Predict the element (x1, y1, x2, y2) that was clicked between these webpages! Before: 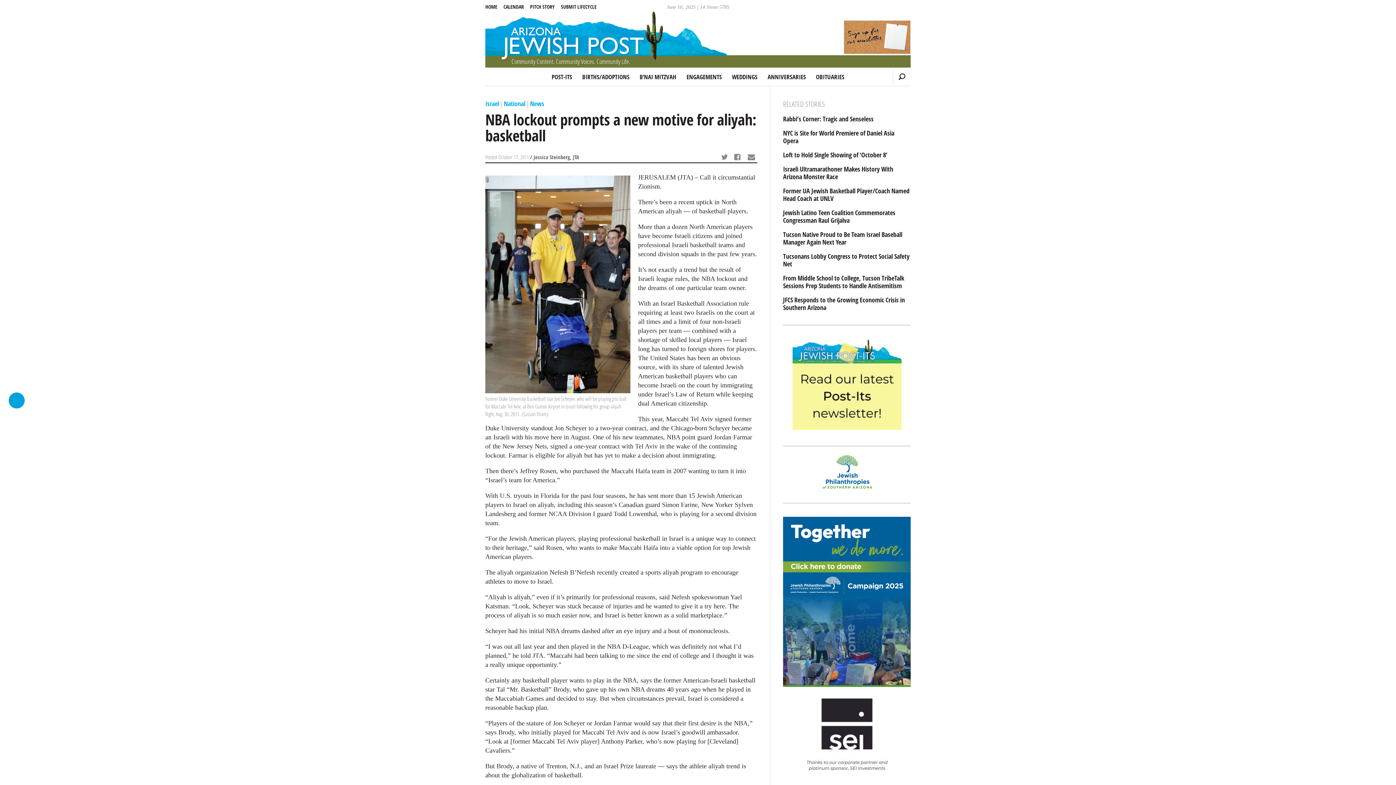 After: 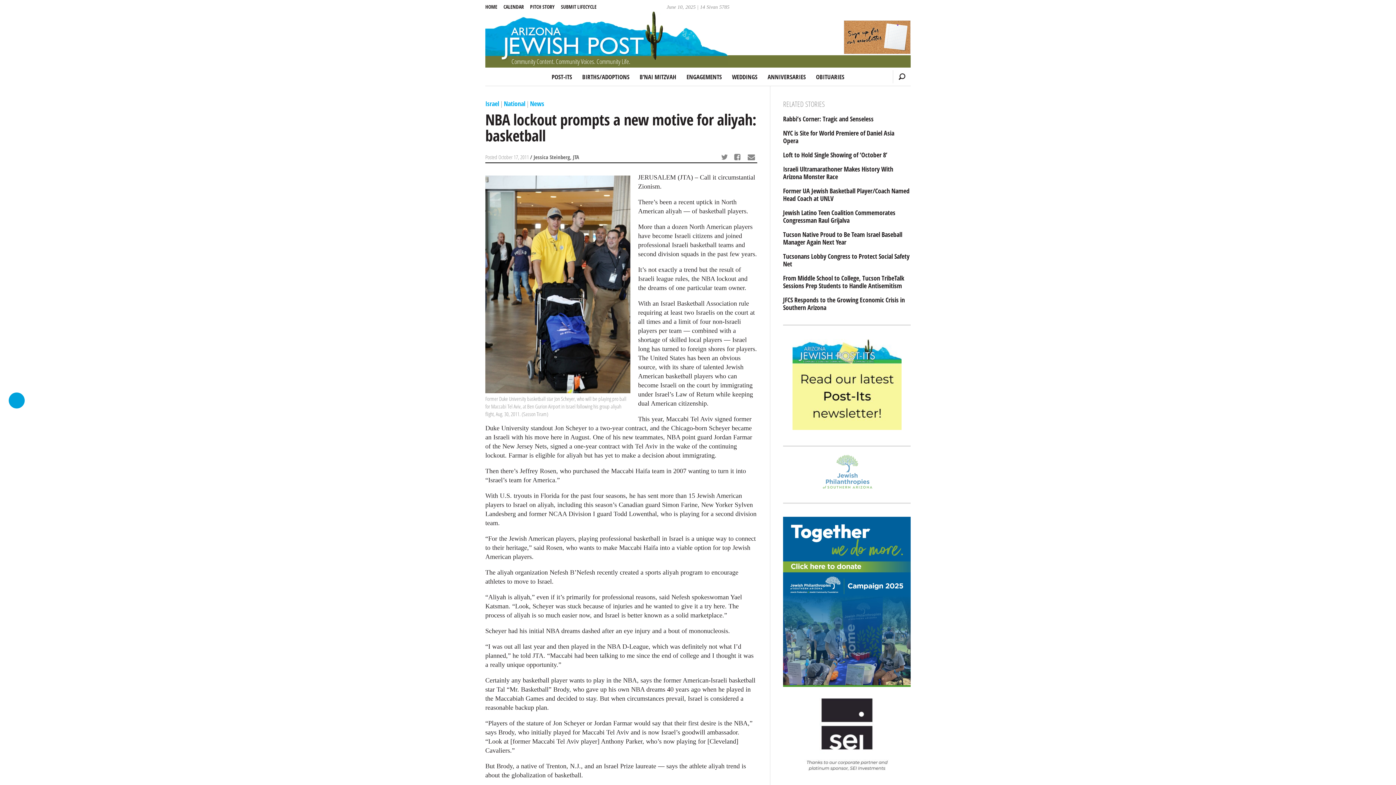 Action: bbox: (814, 446, 880, 502)